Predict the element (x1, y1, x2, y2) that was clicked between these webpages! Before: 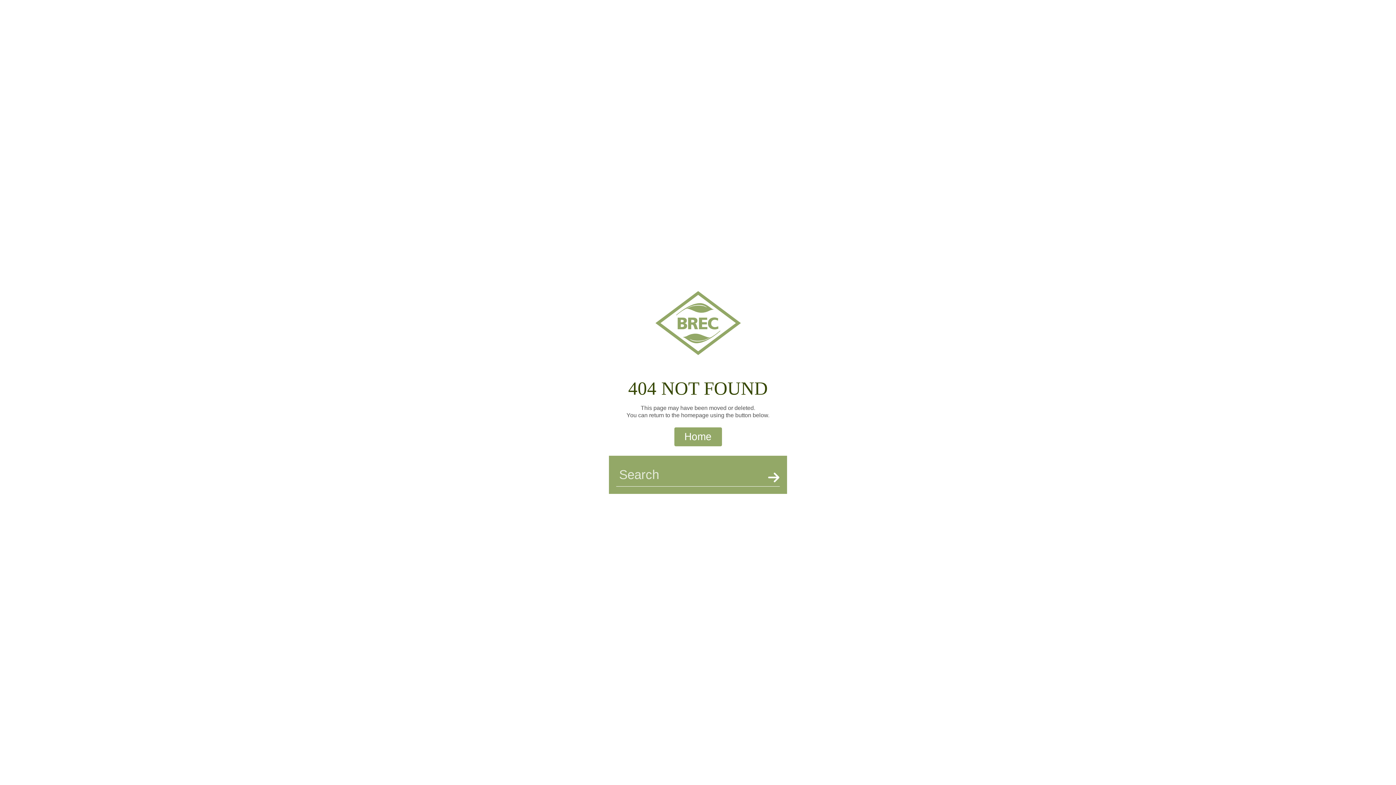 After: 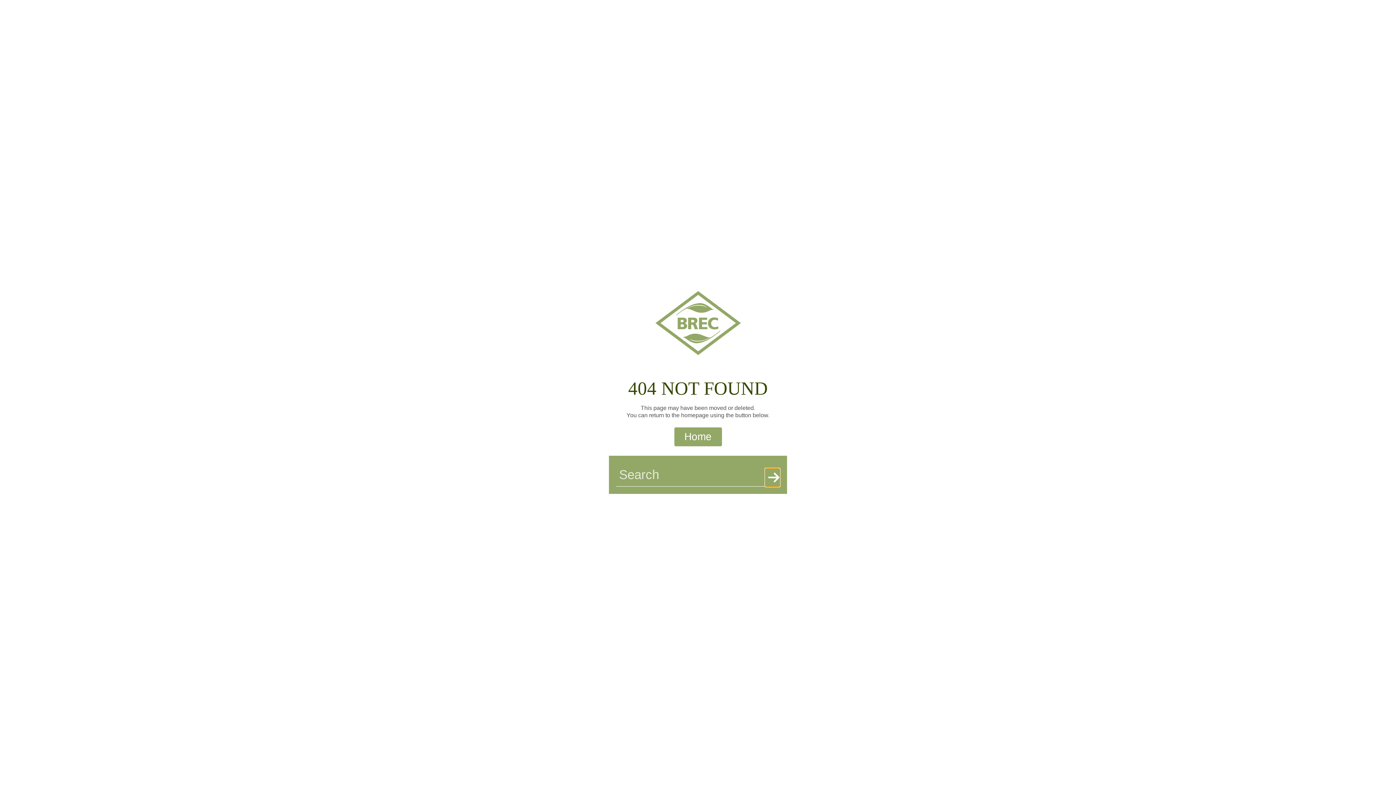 Action: label: Search bbox: (765, 468, 780, 487)